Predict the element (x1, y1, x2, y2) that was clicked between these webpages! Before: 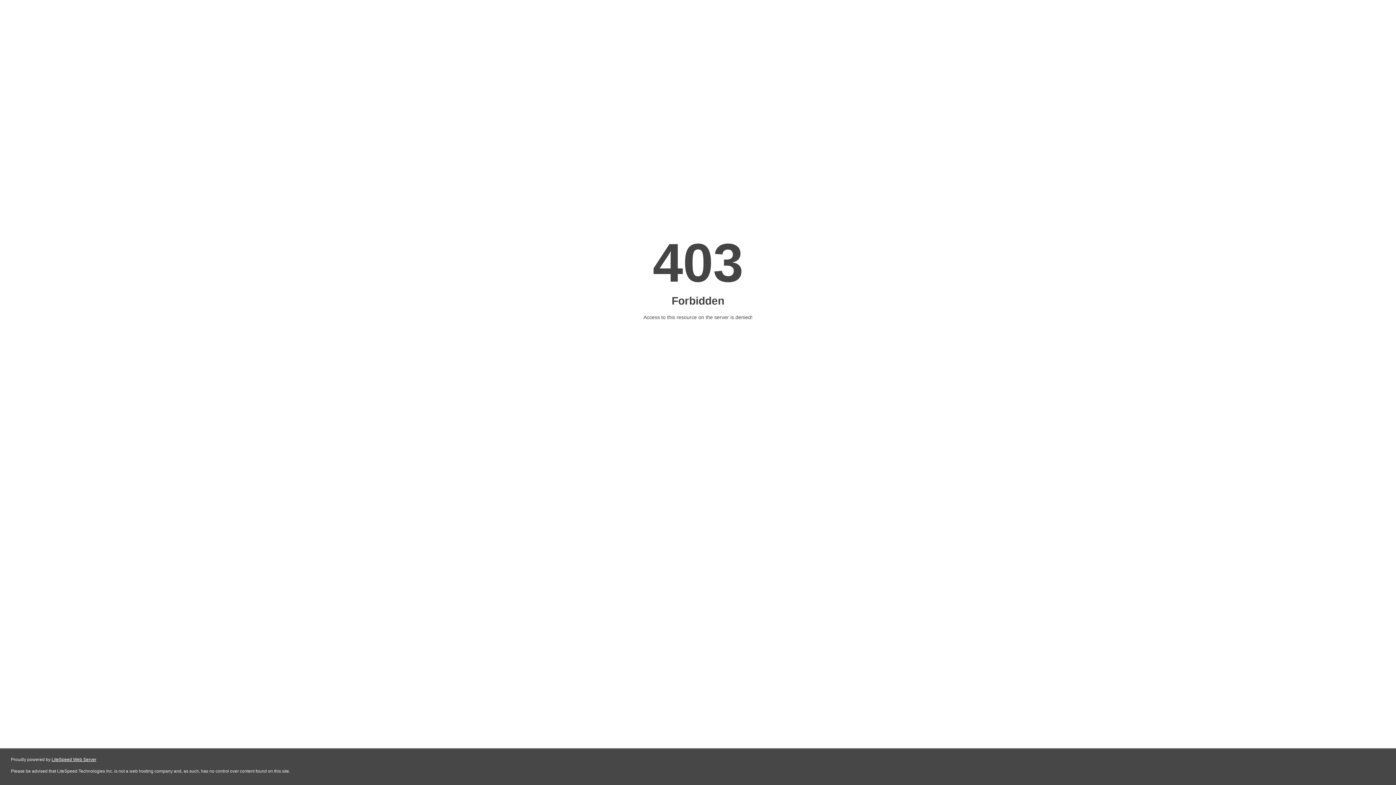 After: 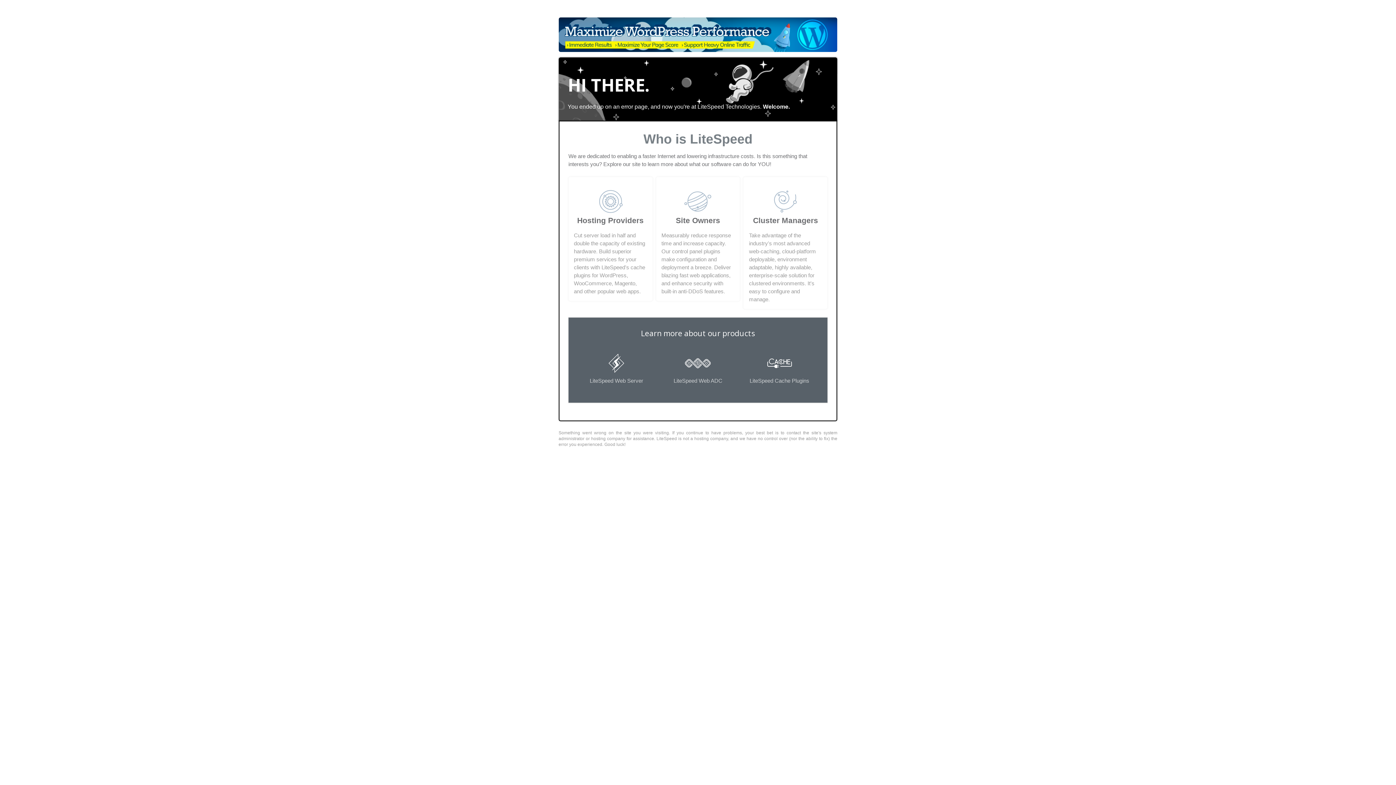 Action: label: LiteSpeed Web Server bbox: (51, 757, 96, 762)